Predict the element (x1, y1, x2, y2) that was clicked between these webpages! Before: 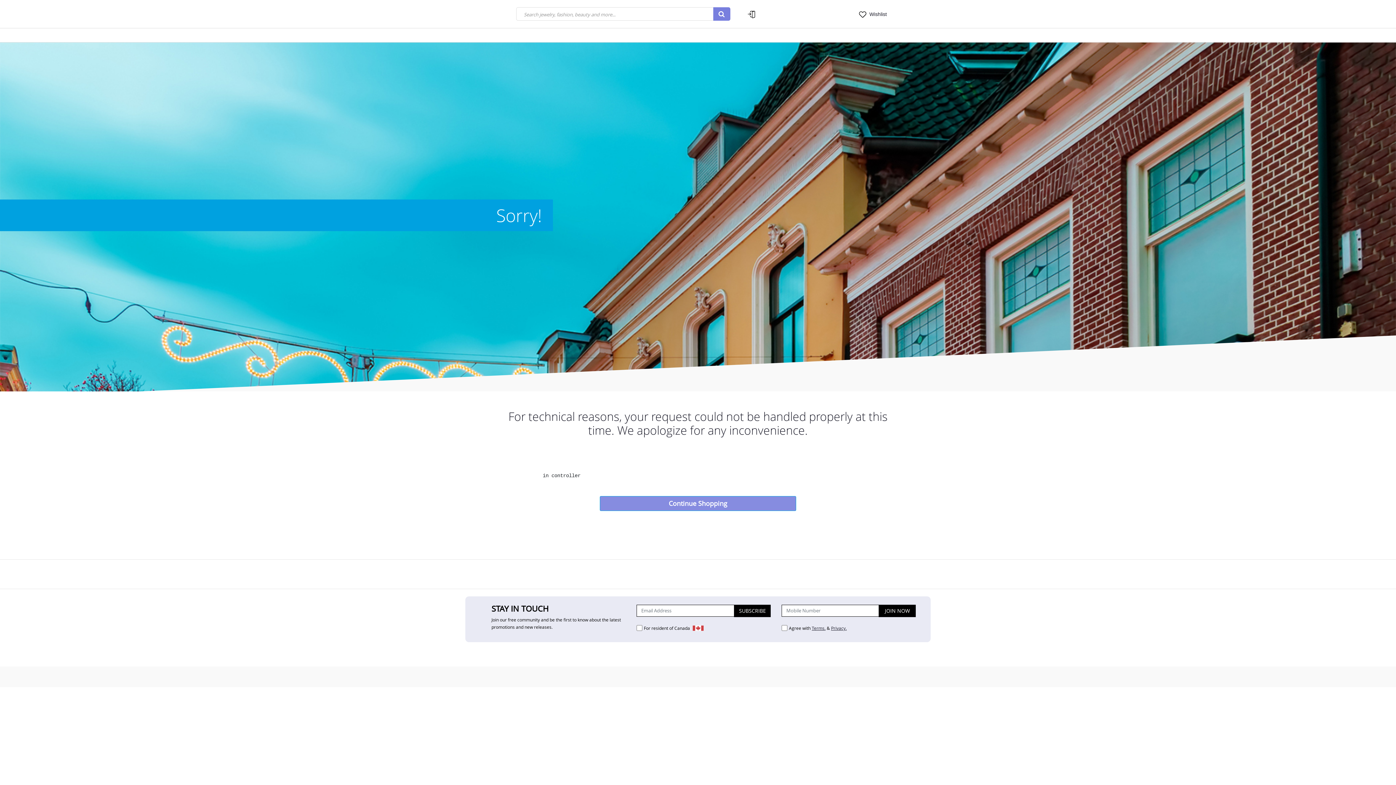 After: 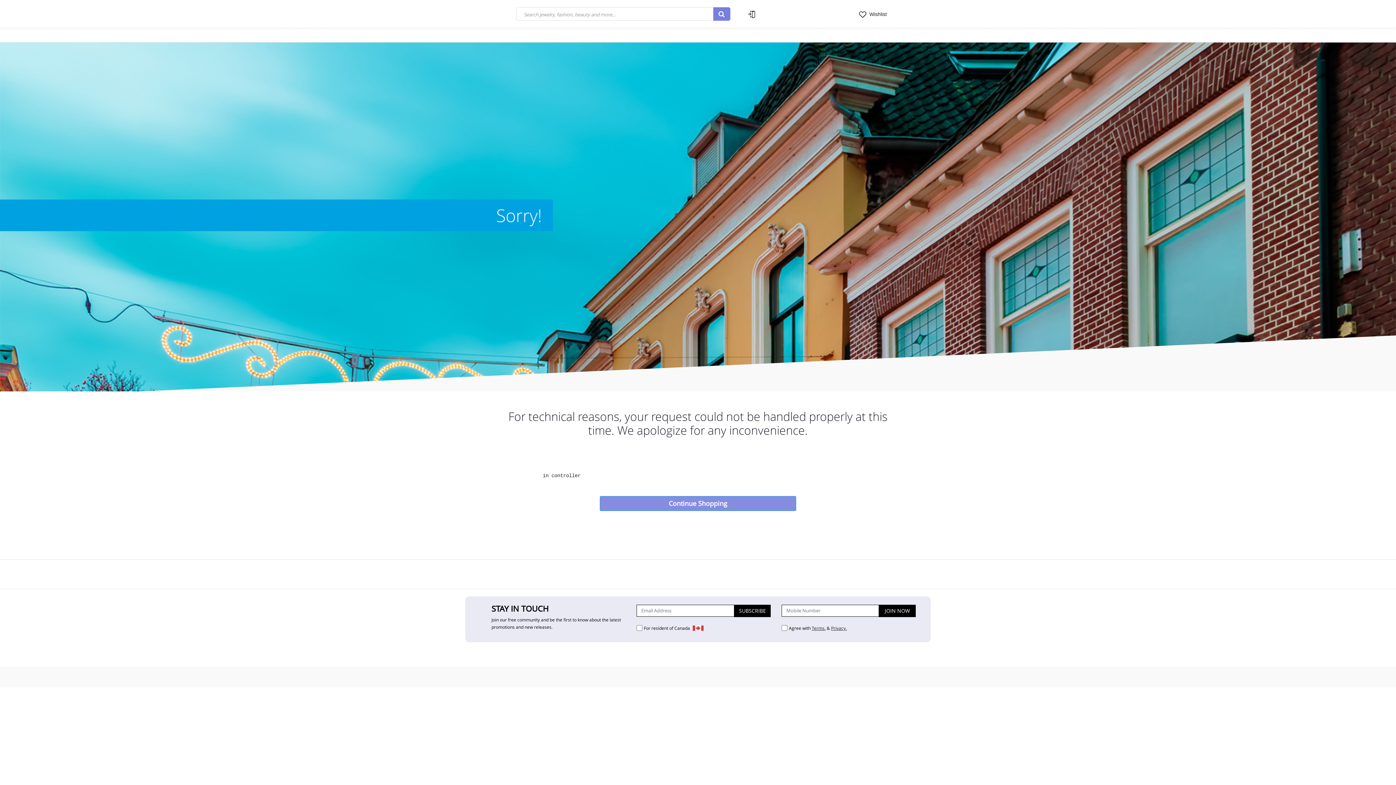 Action: label: Submit search keywords bbox: (713, 7, 730, 20)